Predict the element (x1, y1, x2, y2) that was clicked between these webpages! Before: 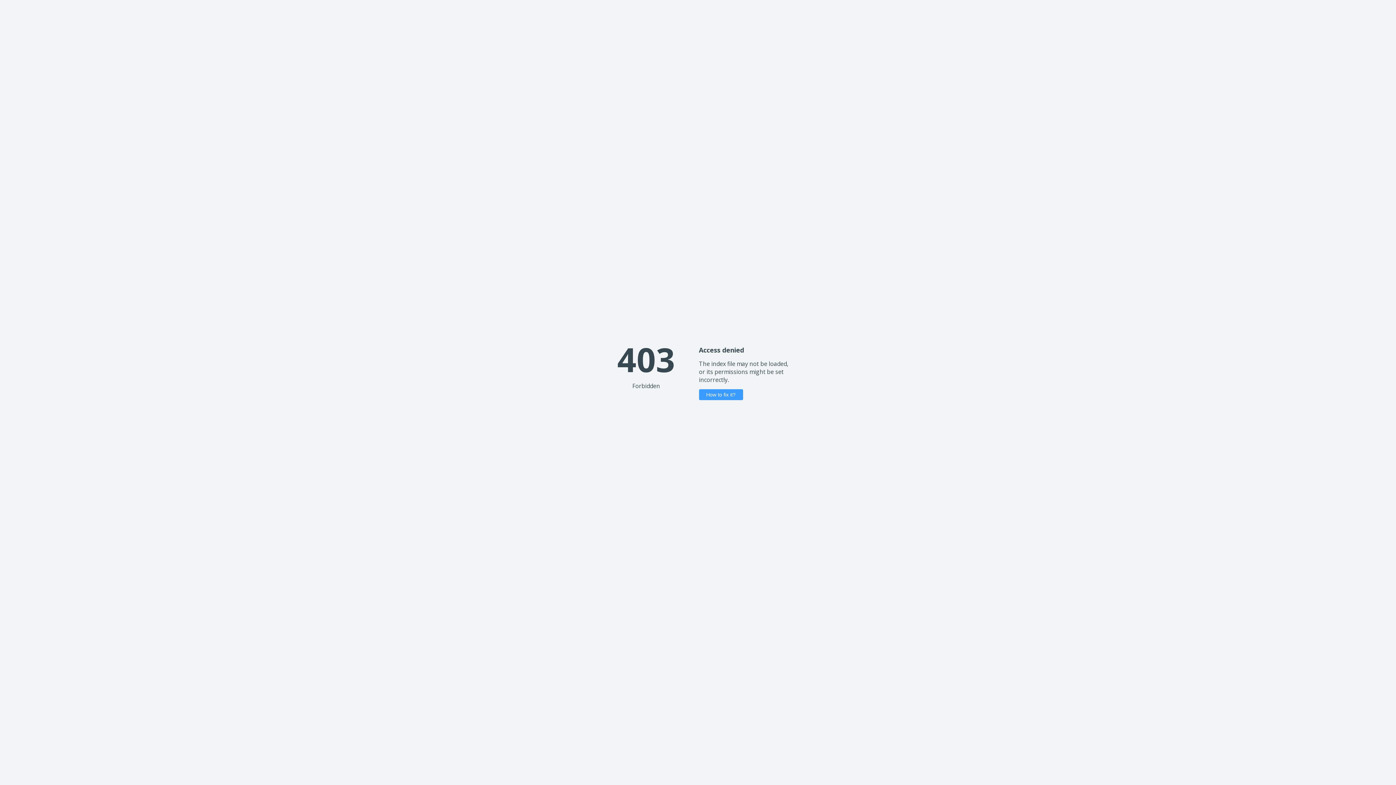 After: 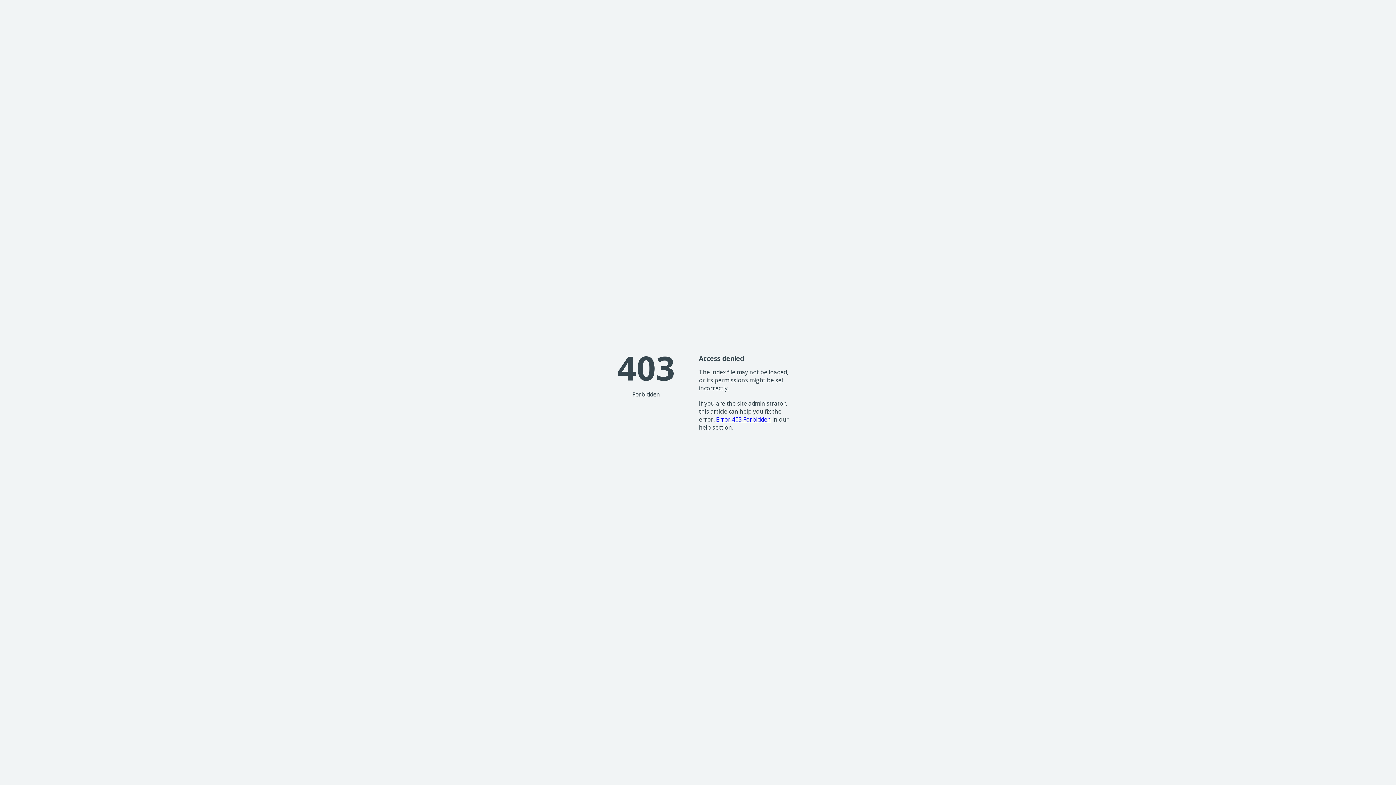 Action: label: How to fix it? bbox: (699, 389, 743, 400)